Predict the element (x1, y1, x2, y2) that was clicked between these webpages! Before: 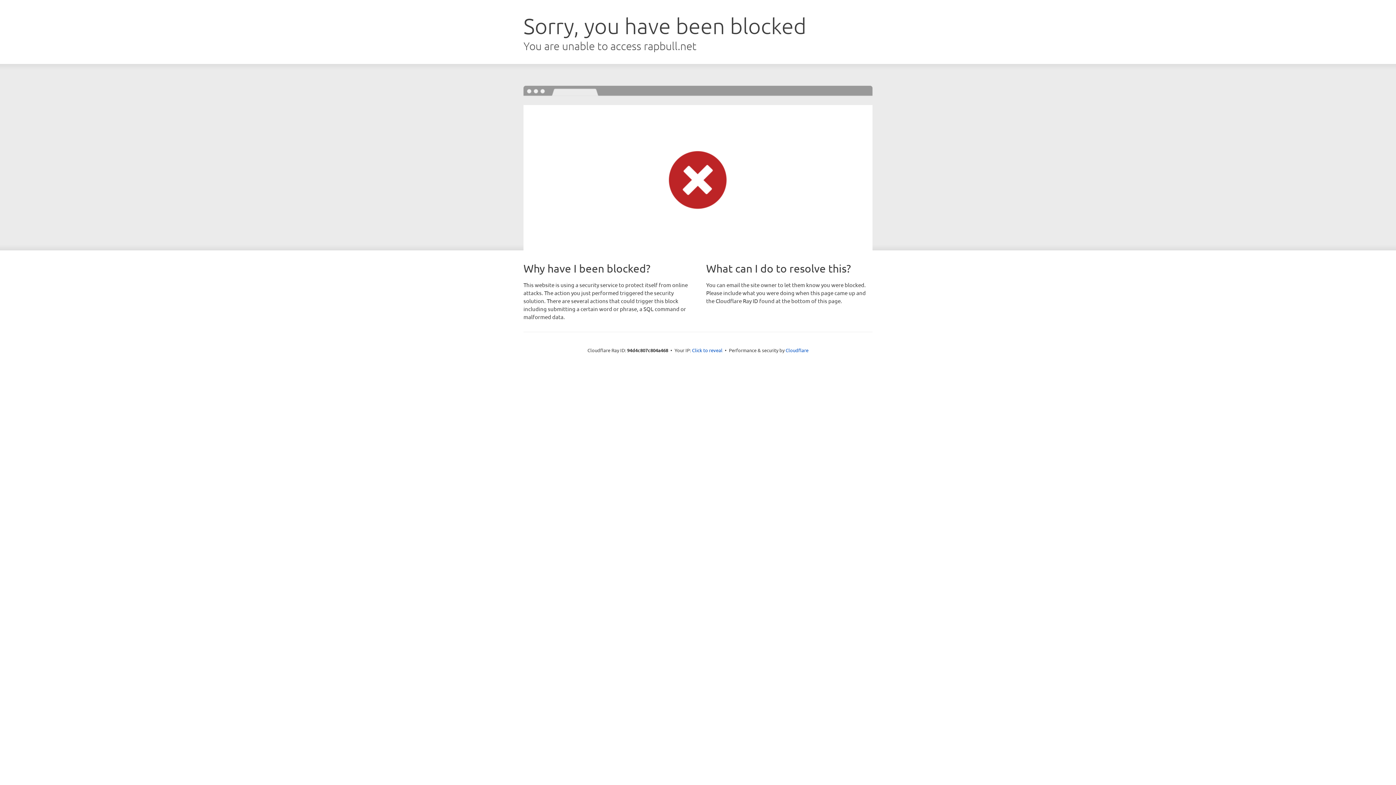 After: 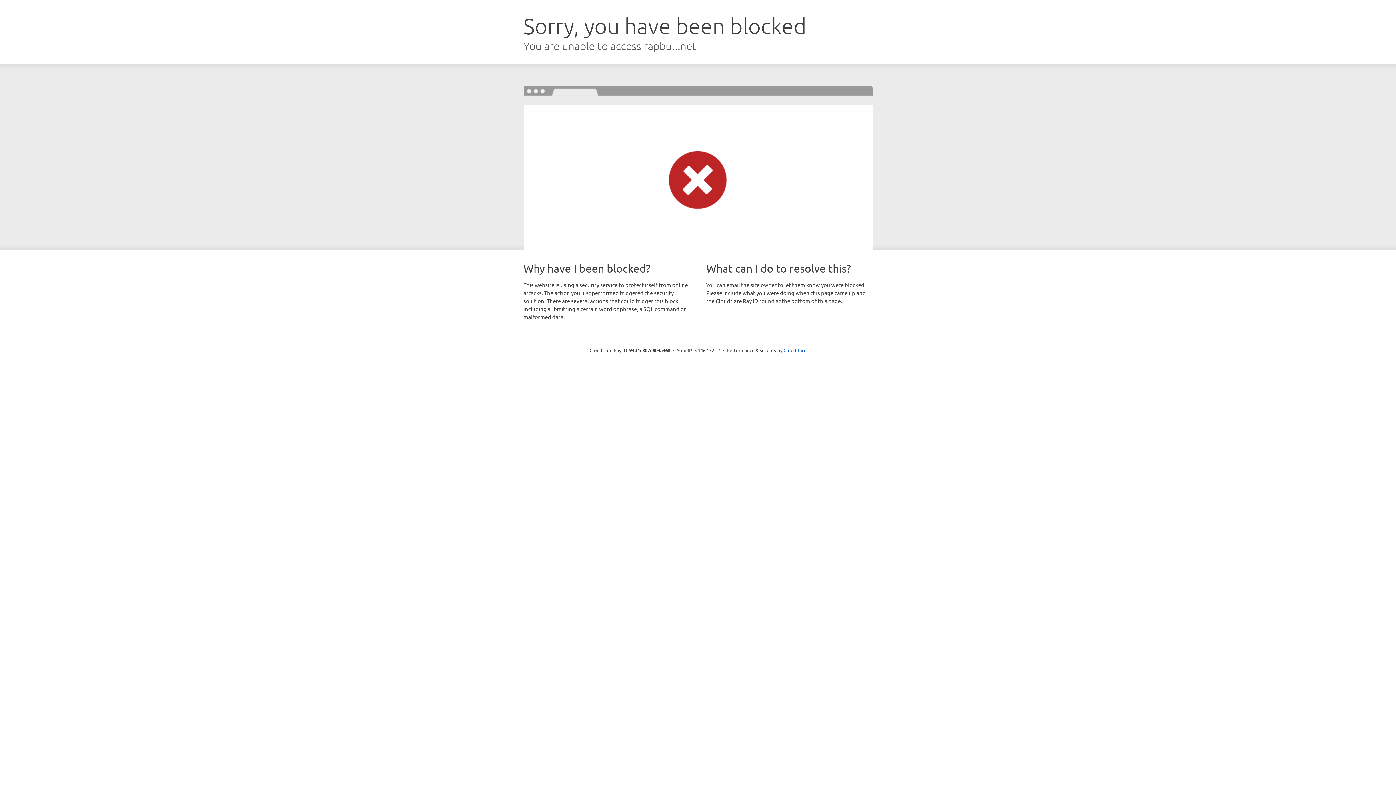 Action: label: Click to reveal bbox: (692, 346, 722, 353)